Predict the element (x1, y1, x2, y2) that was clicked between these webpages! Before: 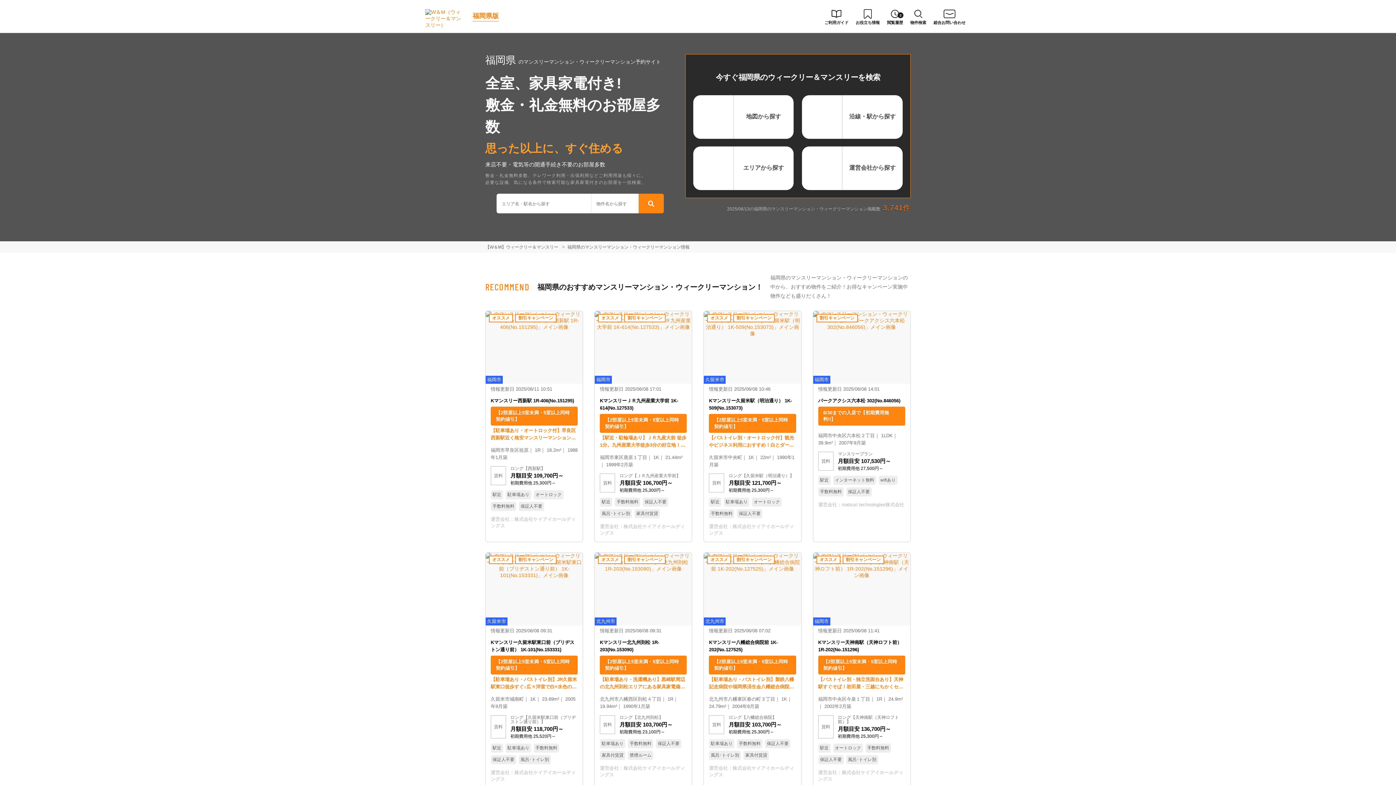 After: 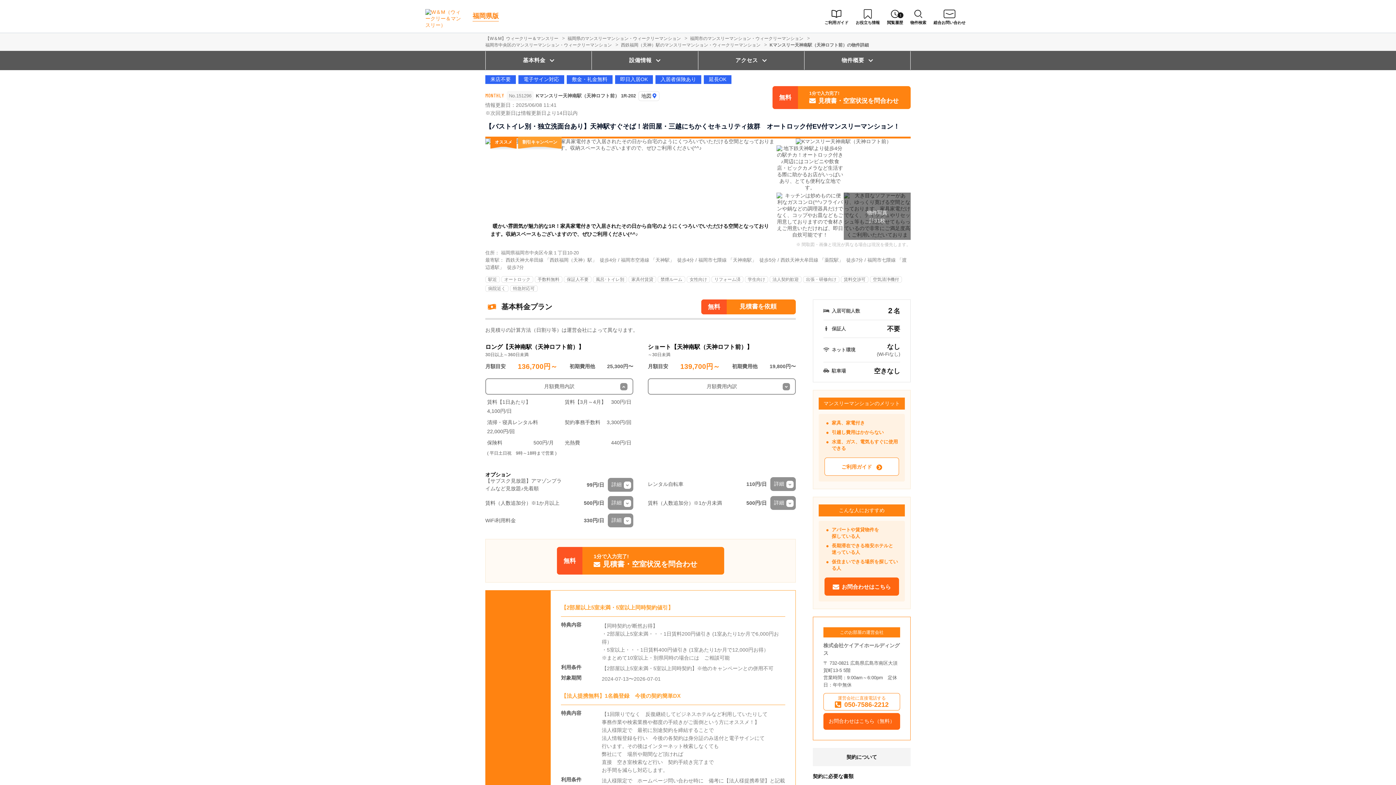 Action: label: 福岡市

情報更新日 2025/06/08 11:41

Kマンスリー天神南駅（天神ロフト前） 1R-202(No.151296)

【2部屋以上5室未満・5室以上同時契約値引】

【バストイレ別・独立洗面台あり】天神駅すぐそば！岩田屋・三越にちかくセキュリティ抜群　オートロック付EV付マンスリーマンション！

福岡市中央区今泉１丁目 1R 24.9m² 2002年2月築

賃料

ロング【天神南駅（天神ロフト前）】

月額目安 136,700円～

初期費用他 25,300円～ bbox: (813, 553, 910, 744)